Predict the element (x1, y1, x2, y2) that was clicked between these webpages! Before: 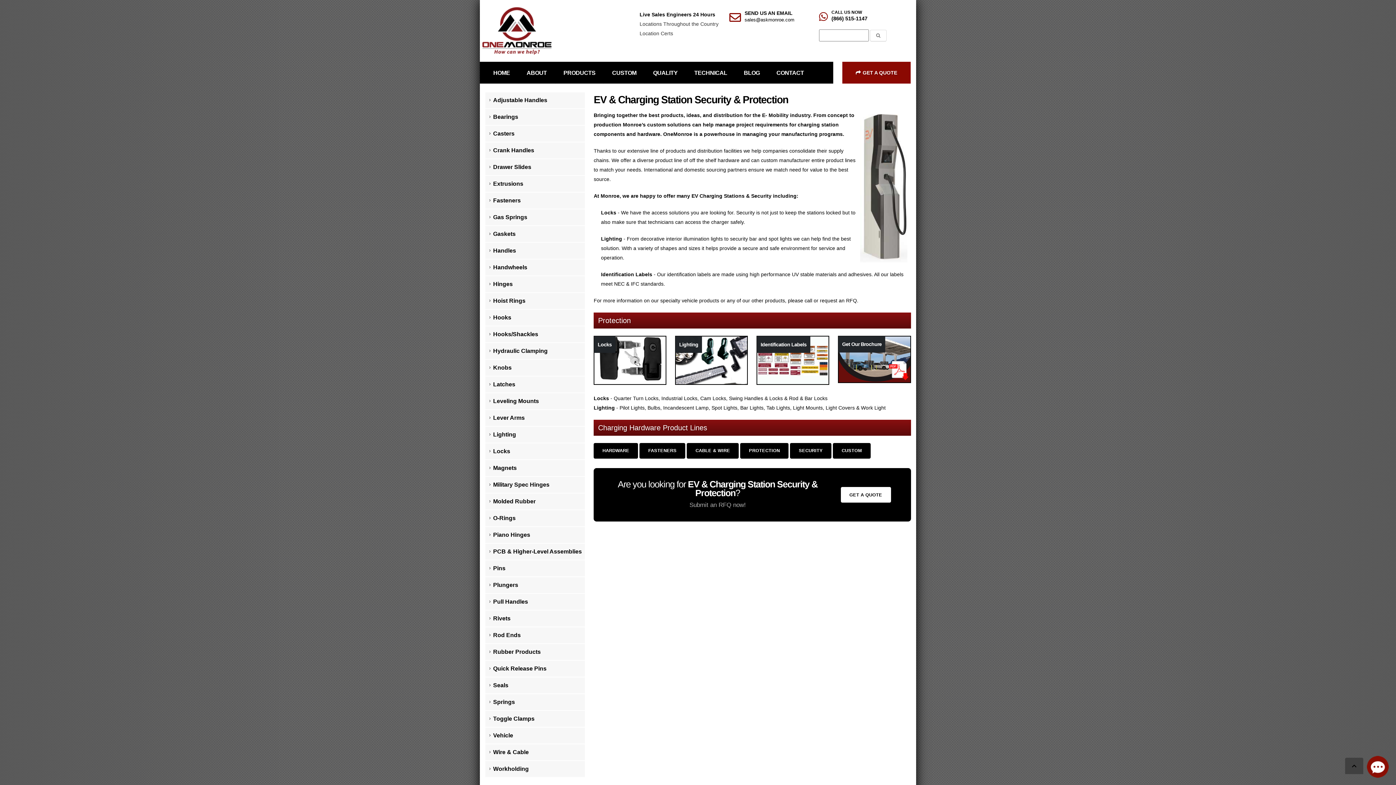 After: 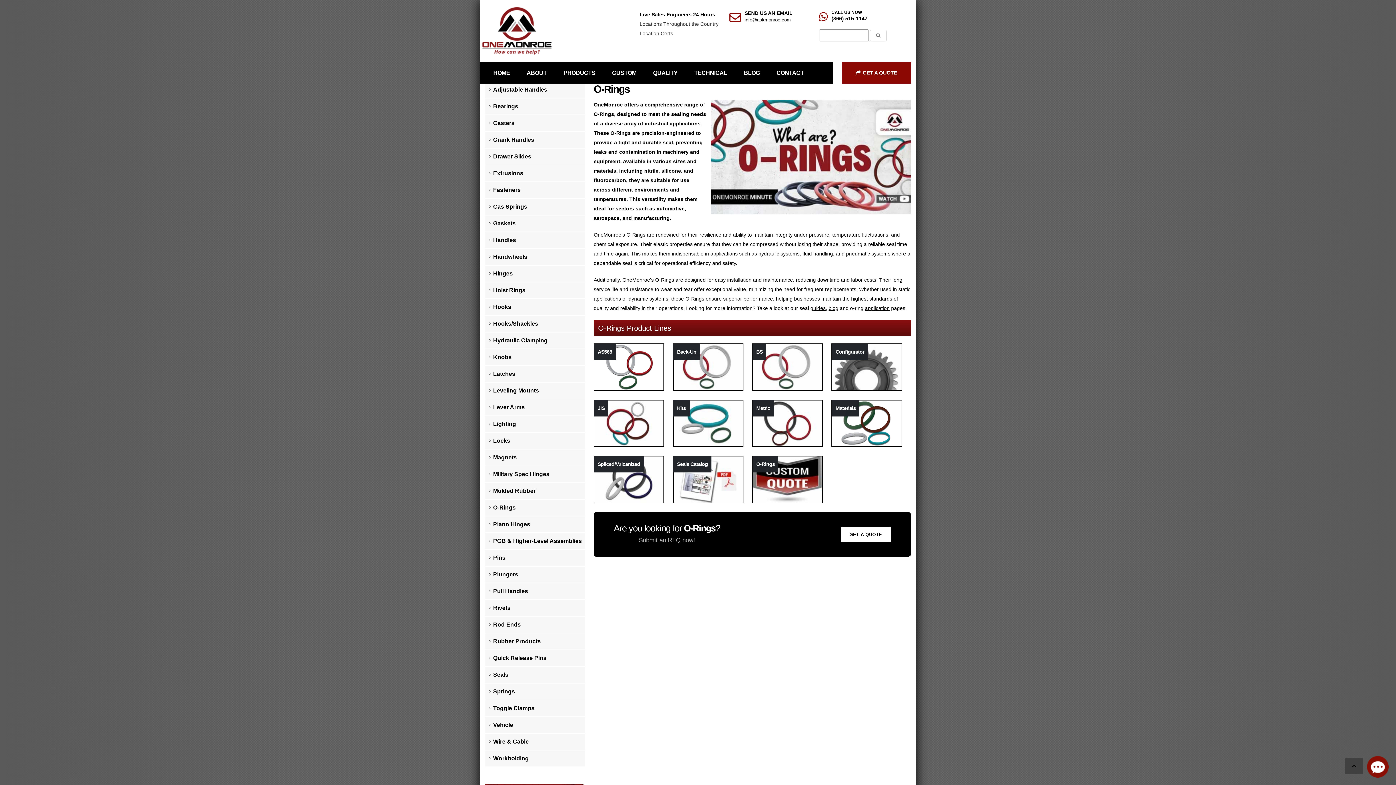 Action: label: O-Rings bbox: (485, 510, 585, 527)